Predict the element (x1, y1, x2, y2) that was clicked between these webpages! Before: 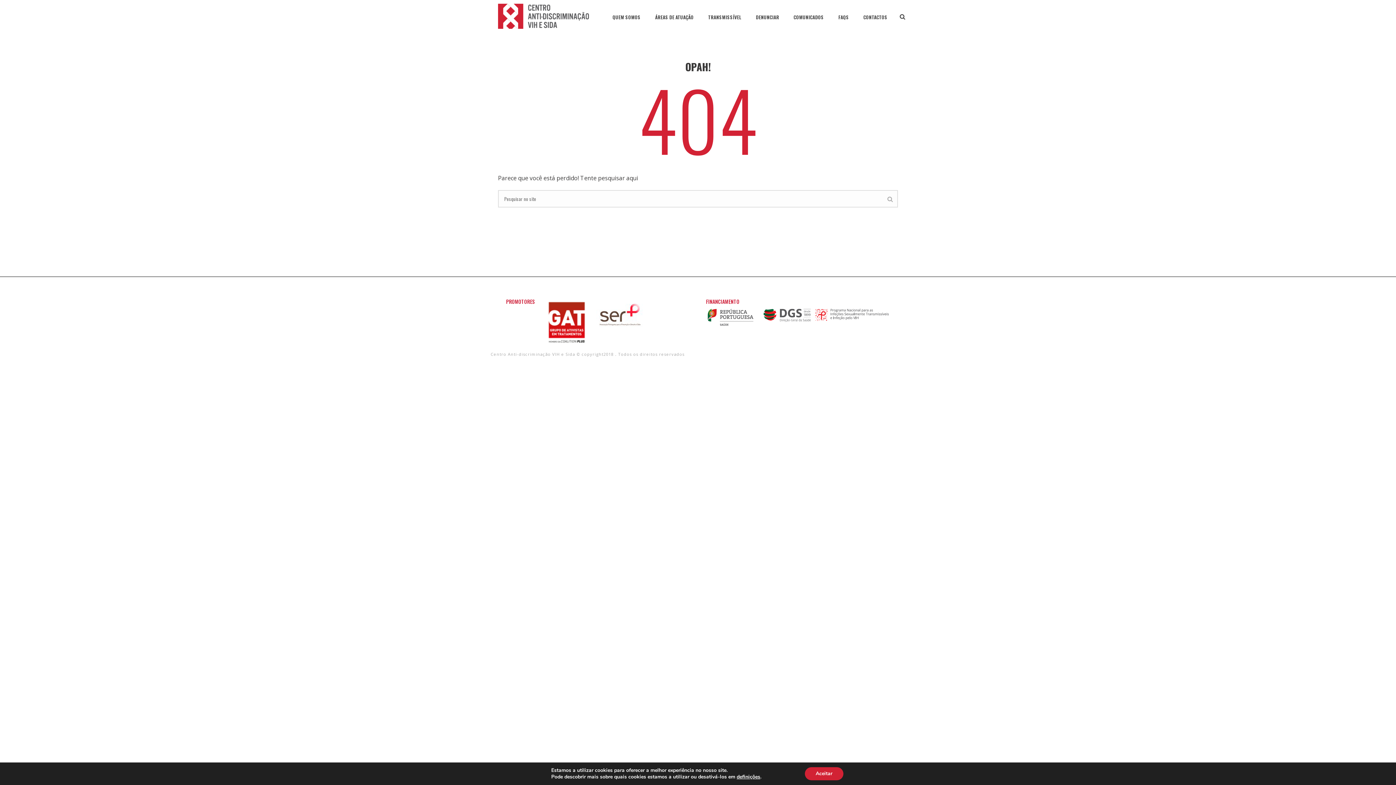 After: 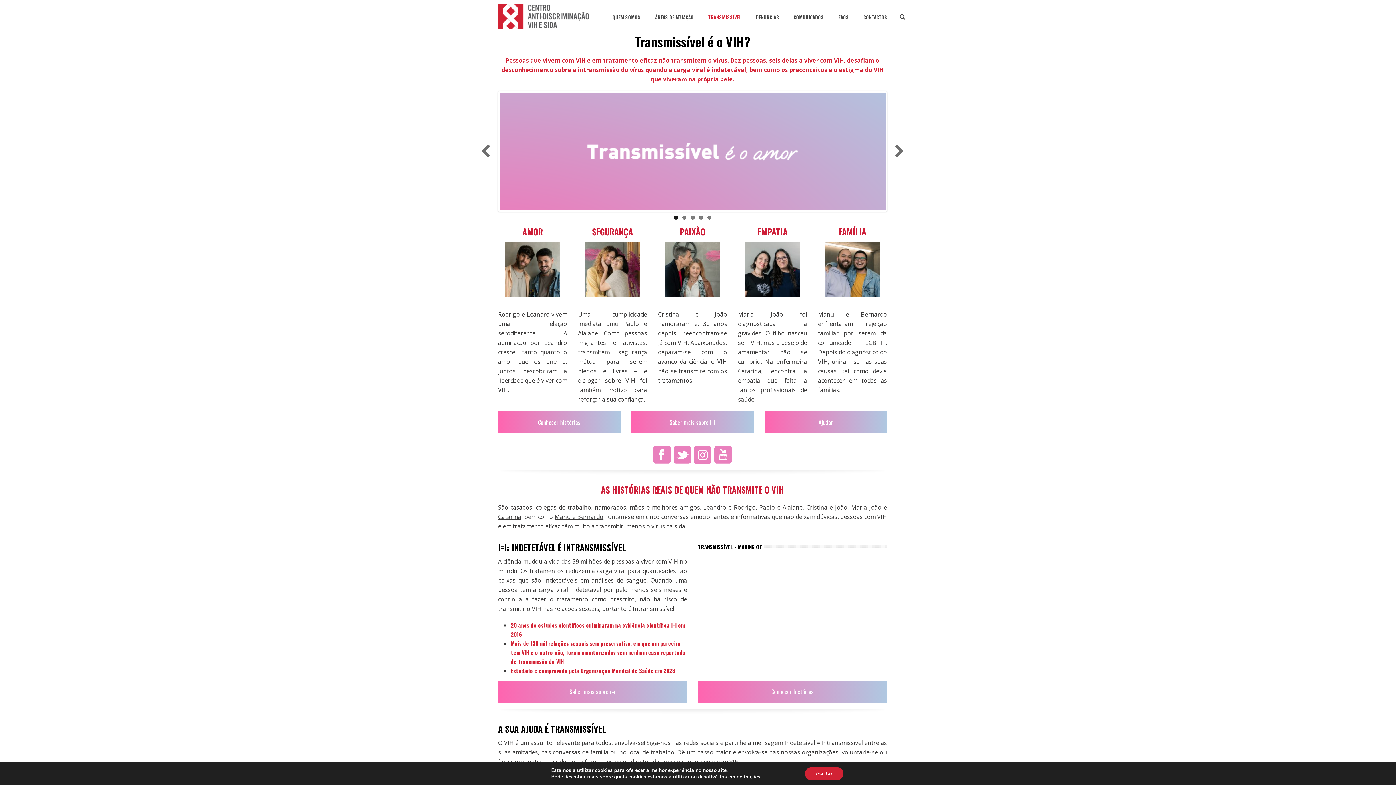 Action: label: TRANSMISSÍVEL bbox: (701, 0, 748, 32)